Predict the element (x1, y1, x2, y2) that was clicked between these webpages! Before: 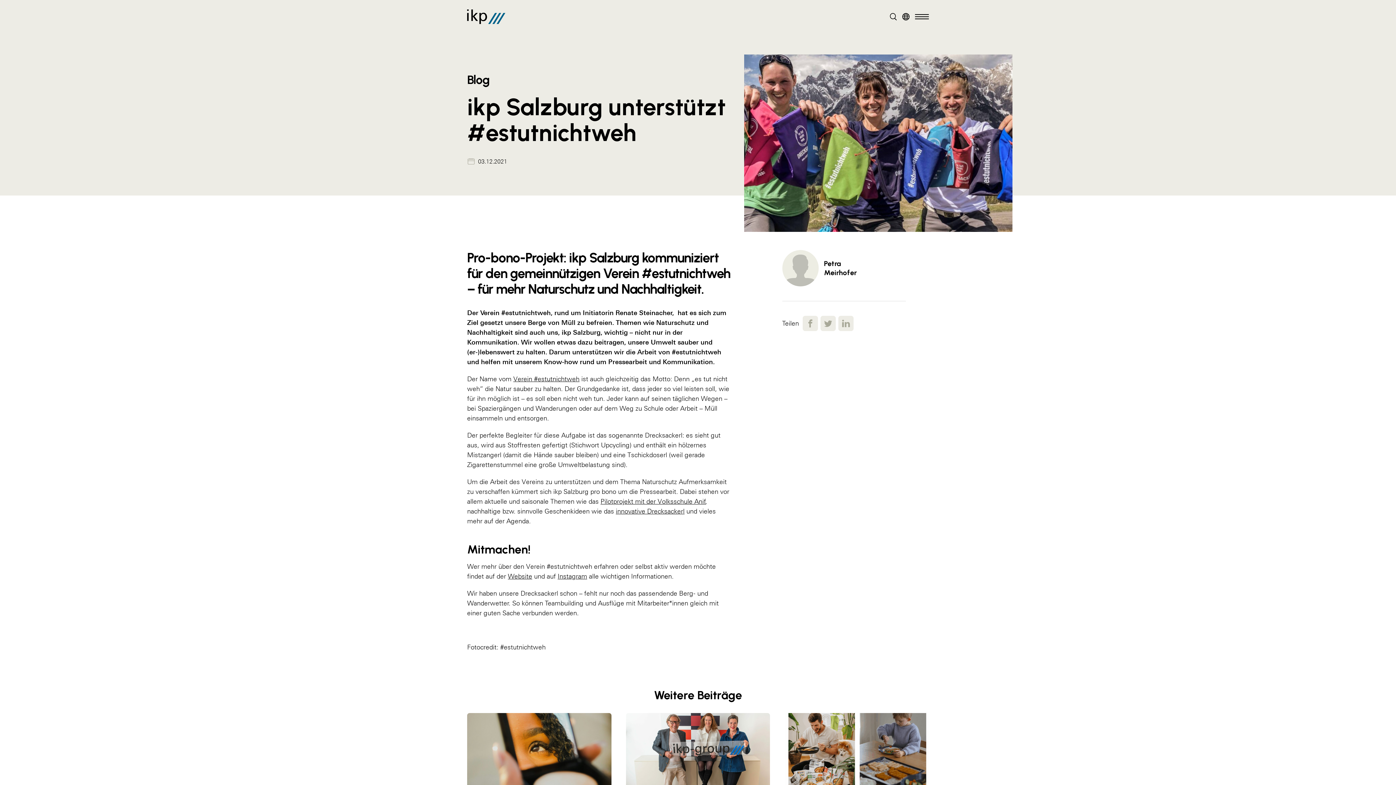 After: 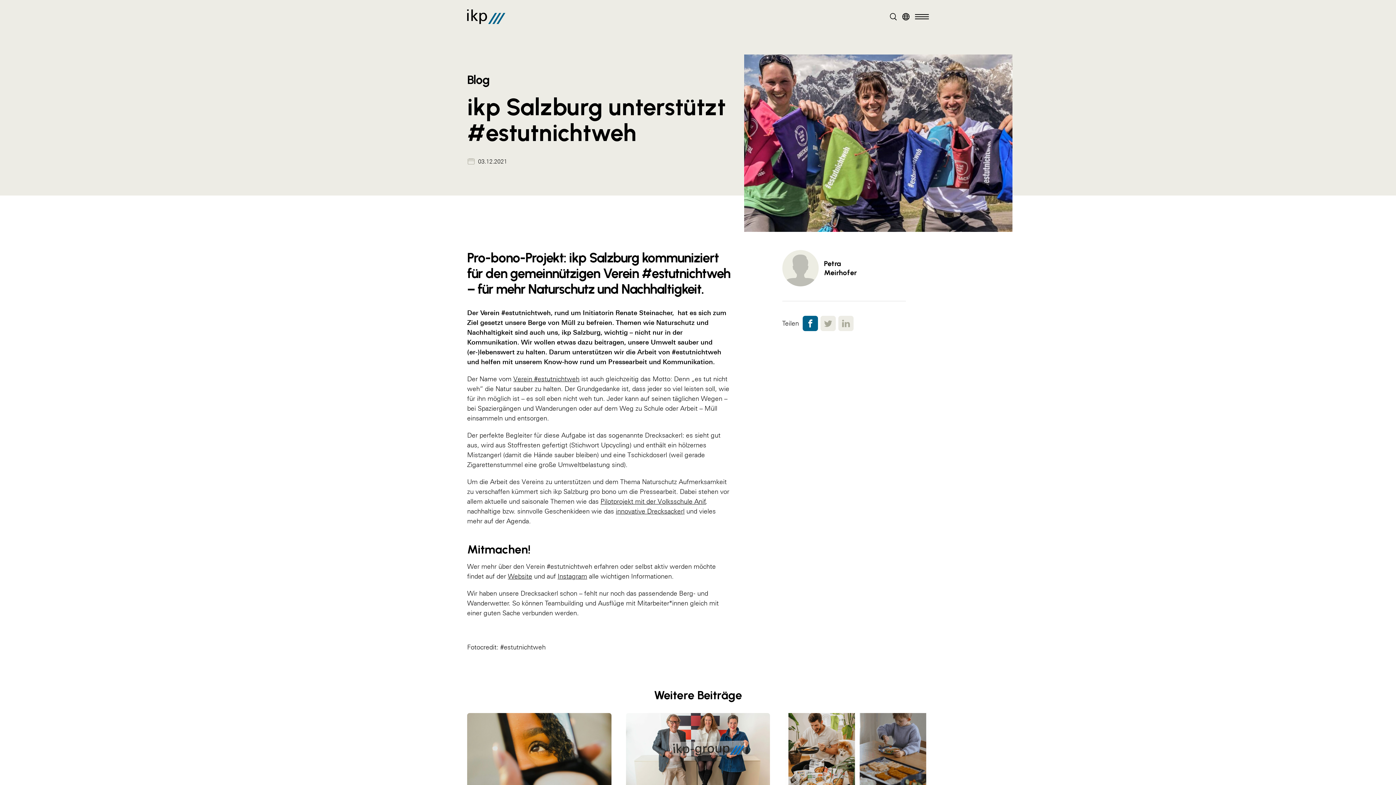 Action: bbox: (802, 316, 818, 331)